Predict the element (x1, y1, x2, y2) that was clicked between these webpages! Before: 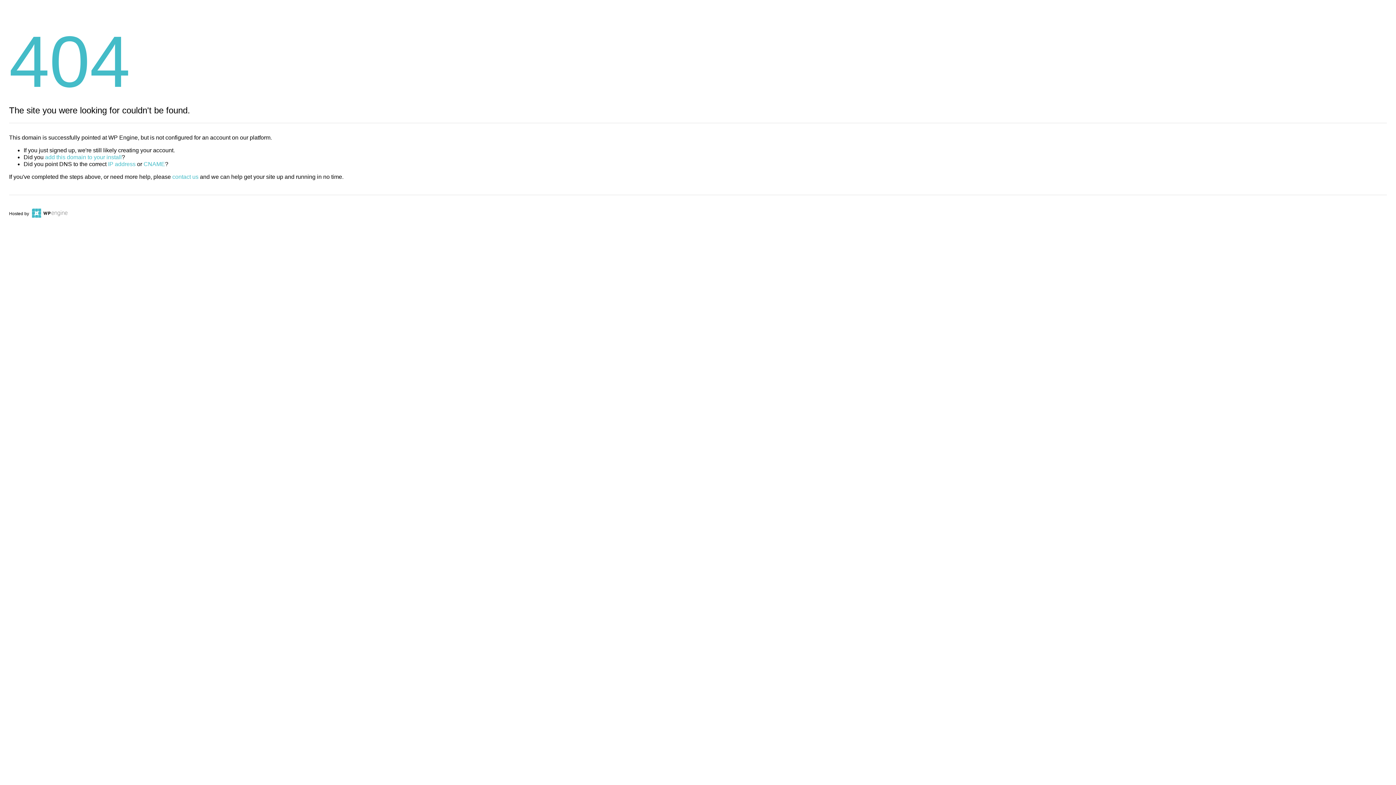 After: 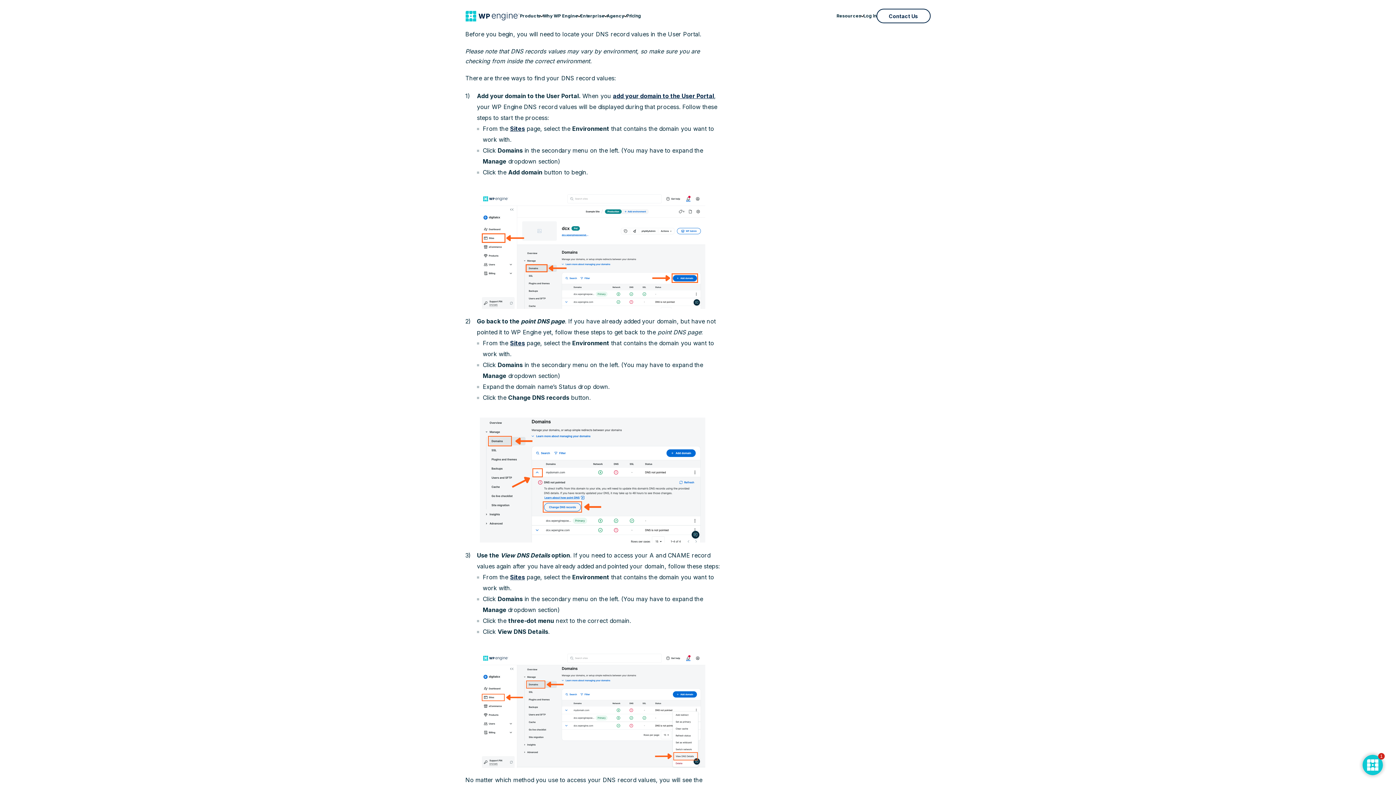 Action: bbox: (108, 161, 135, 167) label: IP address